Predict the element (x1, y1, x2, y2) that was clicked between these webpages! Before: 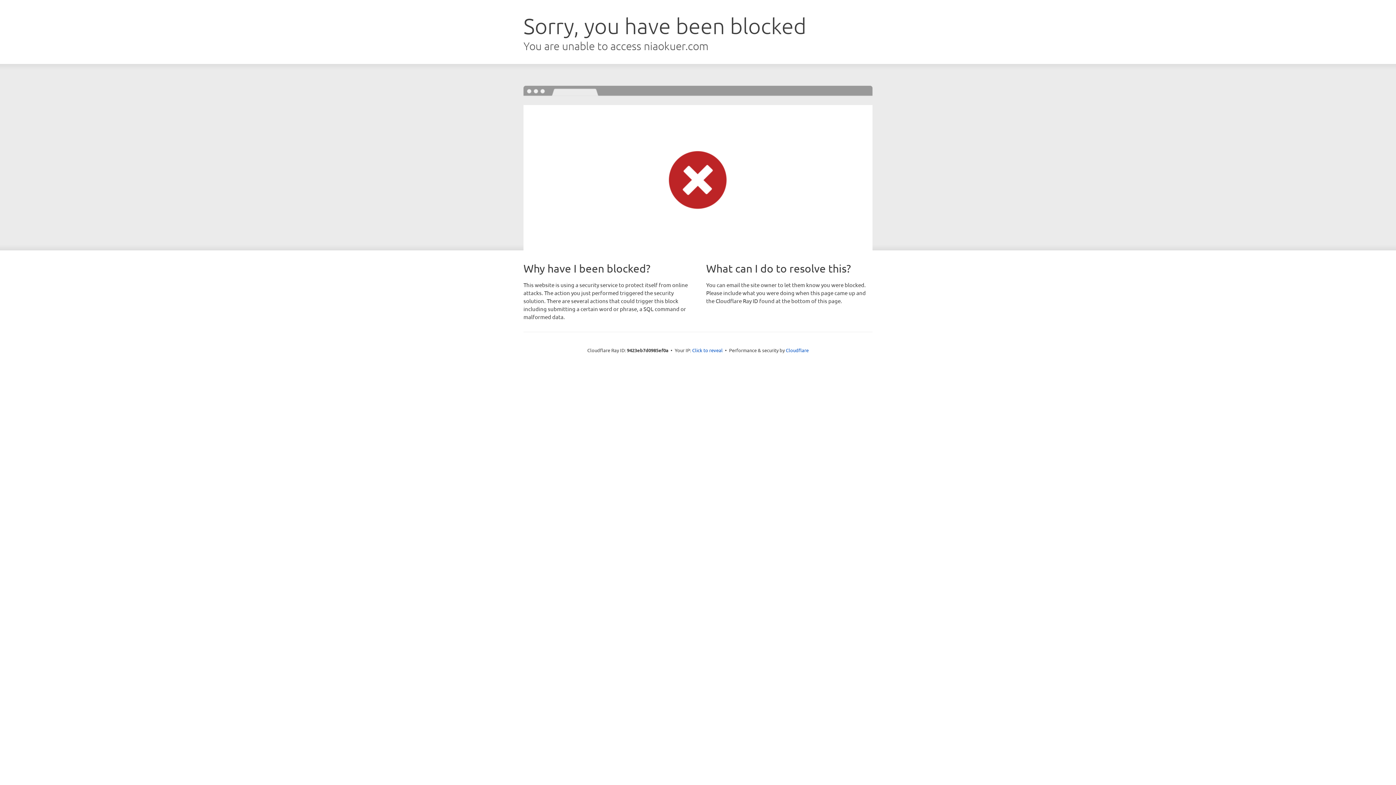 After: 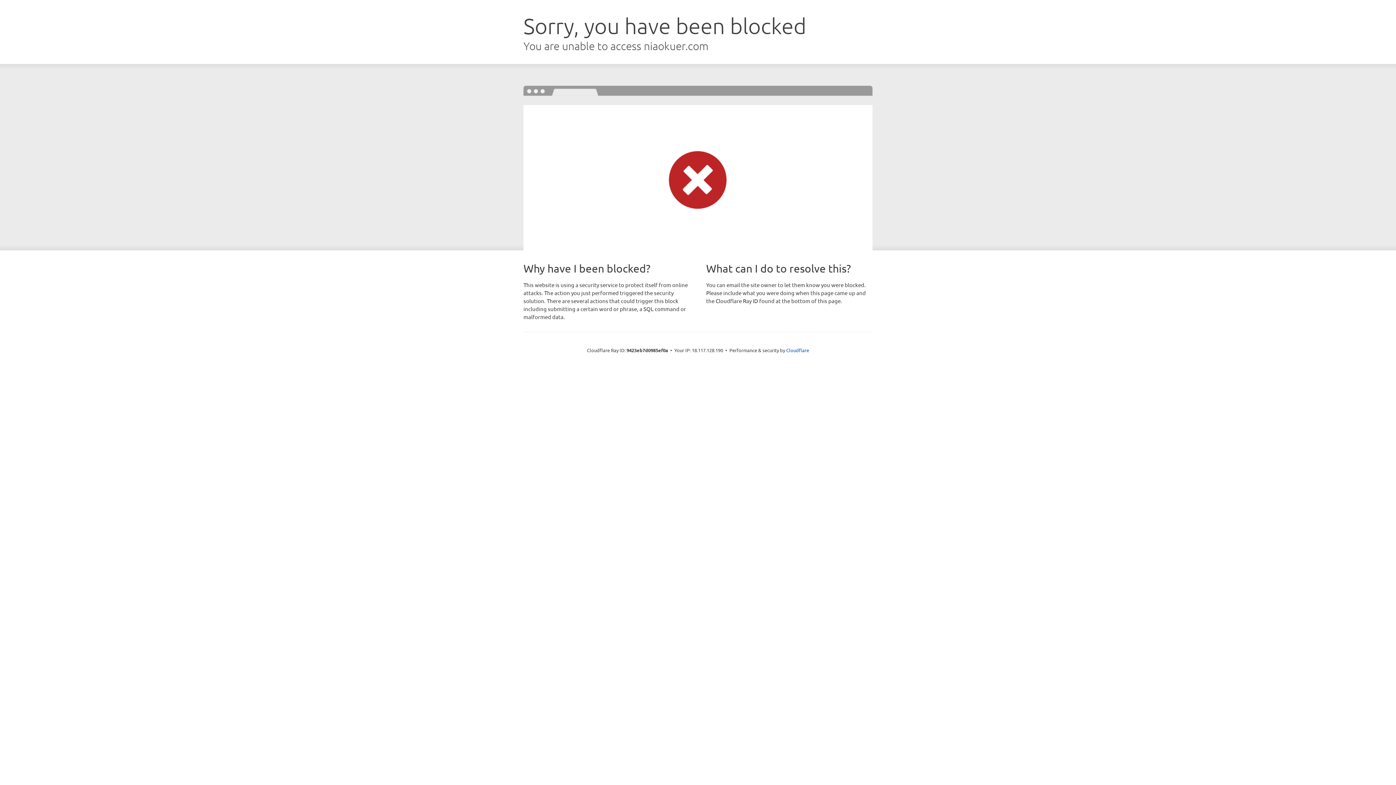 Action: label: Click to reveal bbox: (692, 346, 722, 353)